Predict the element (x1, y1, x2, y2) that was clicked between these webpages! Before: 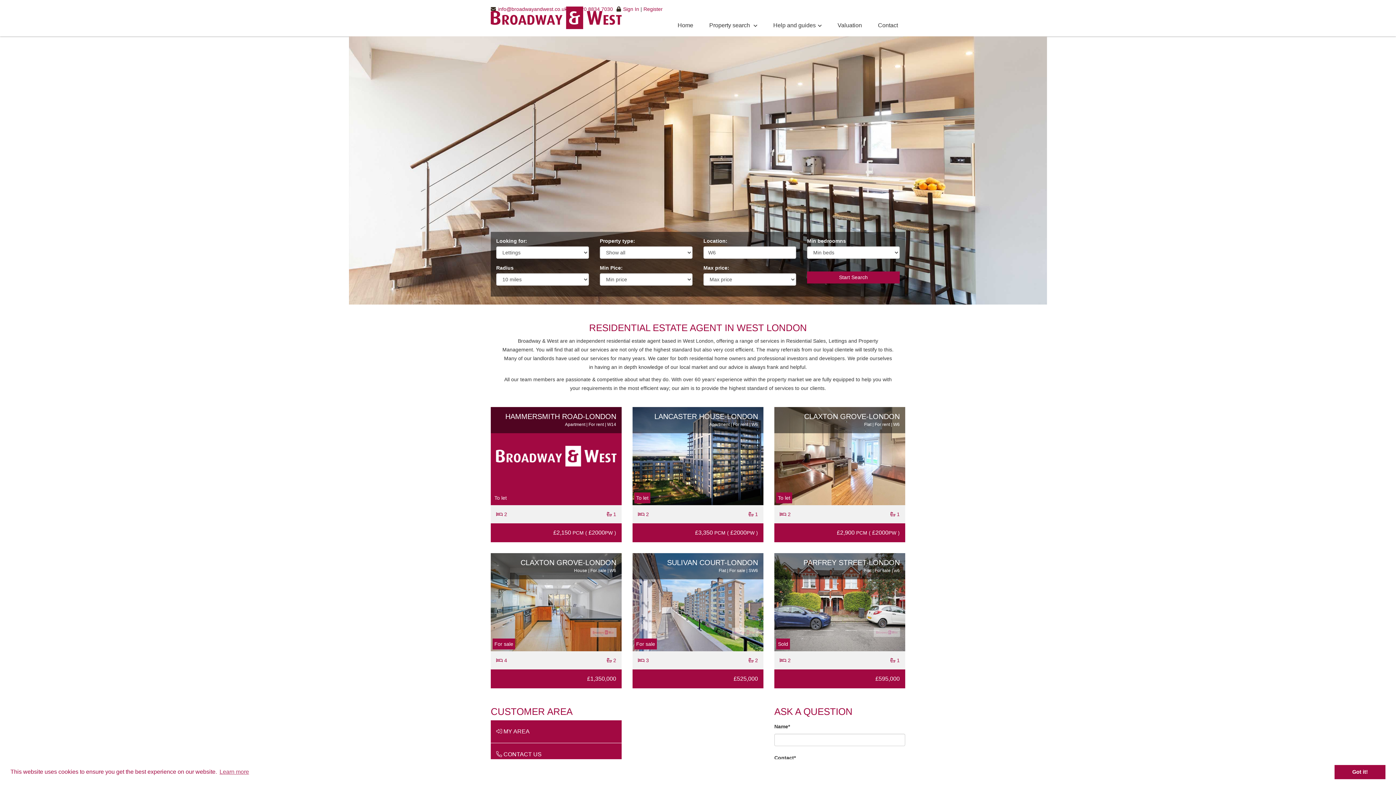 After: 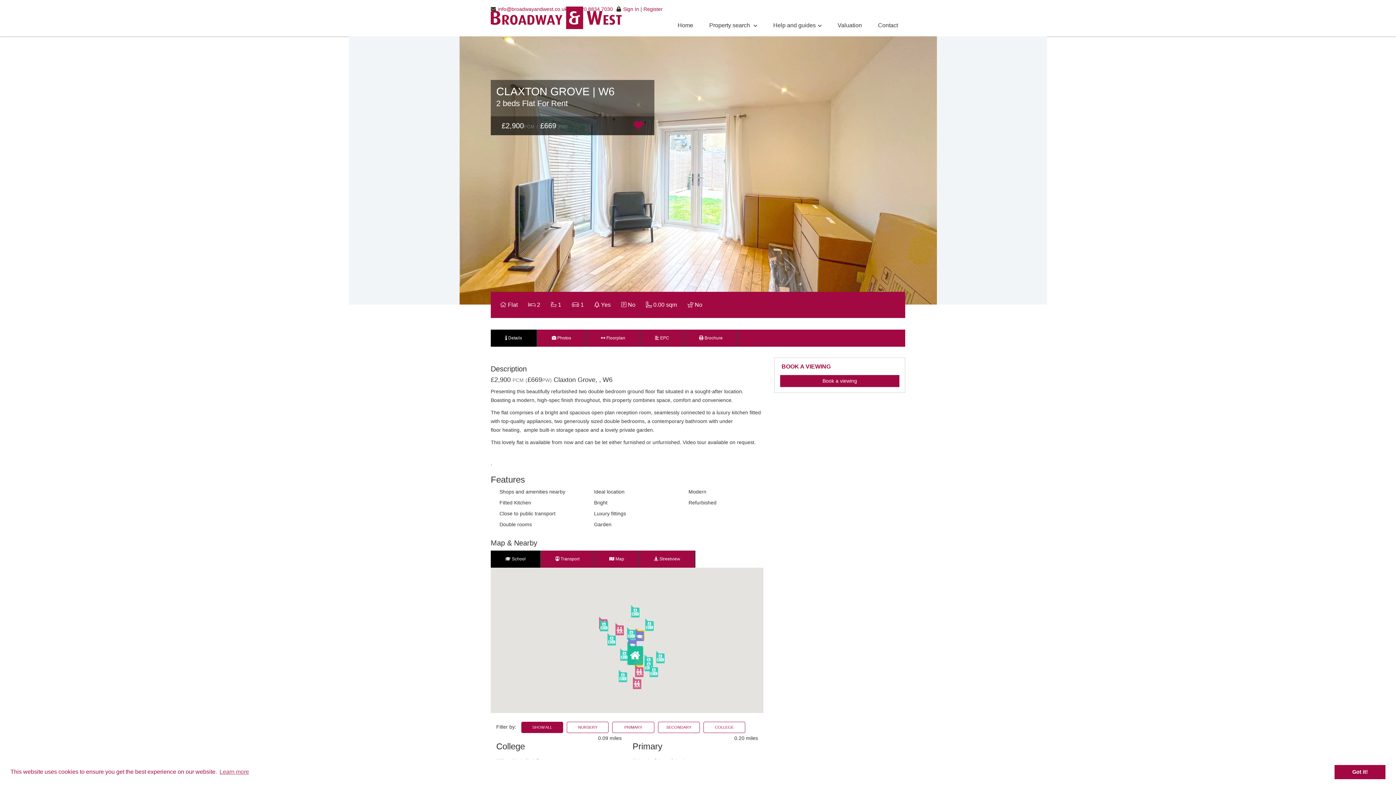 Action: label: To let
Presenting this beautifully refurbished two double bedroom ground floor flat situated in a sought-after location. Boasting a modern, high-spec finish throughout, this property combines space, comfort and convenience. Available now!

CLAXTON GROVE-LONDON
Flat | For rent | W6 bbox: (774, 407, 905, 505)